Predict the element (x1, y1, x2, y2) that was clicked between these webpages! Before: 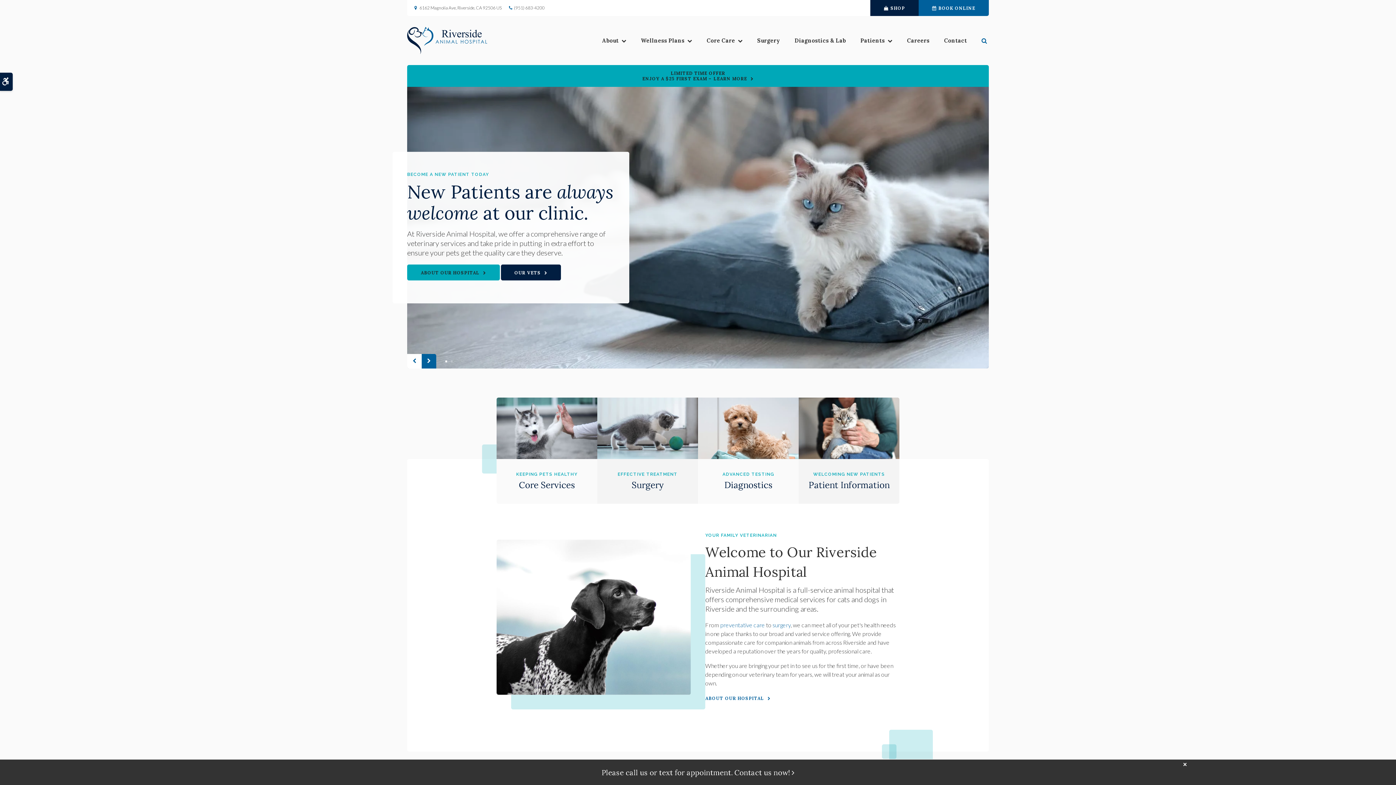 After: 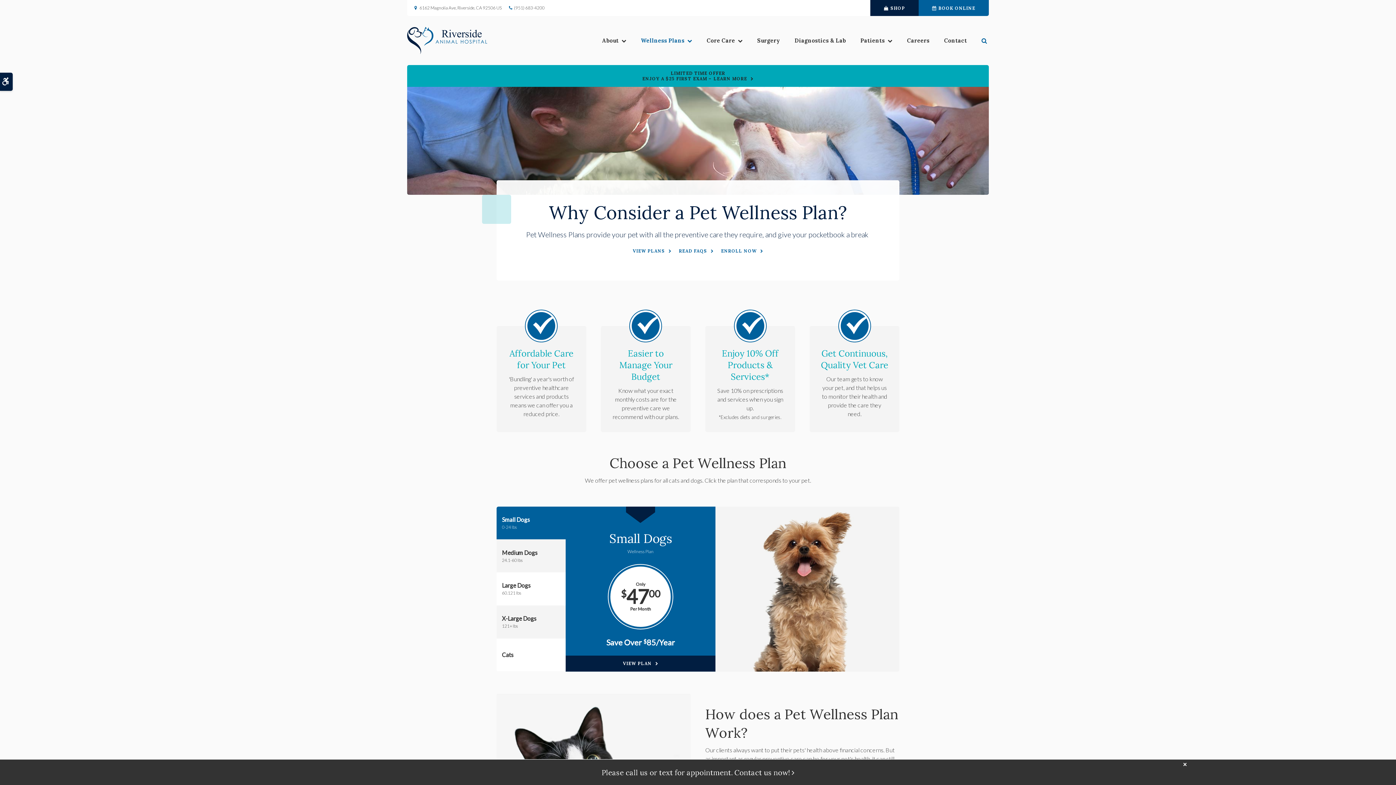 Action: label: Wellness Plans bbox: (633, 31, 699, 49)